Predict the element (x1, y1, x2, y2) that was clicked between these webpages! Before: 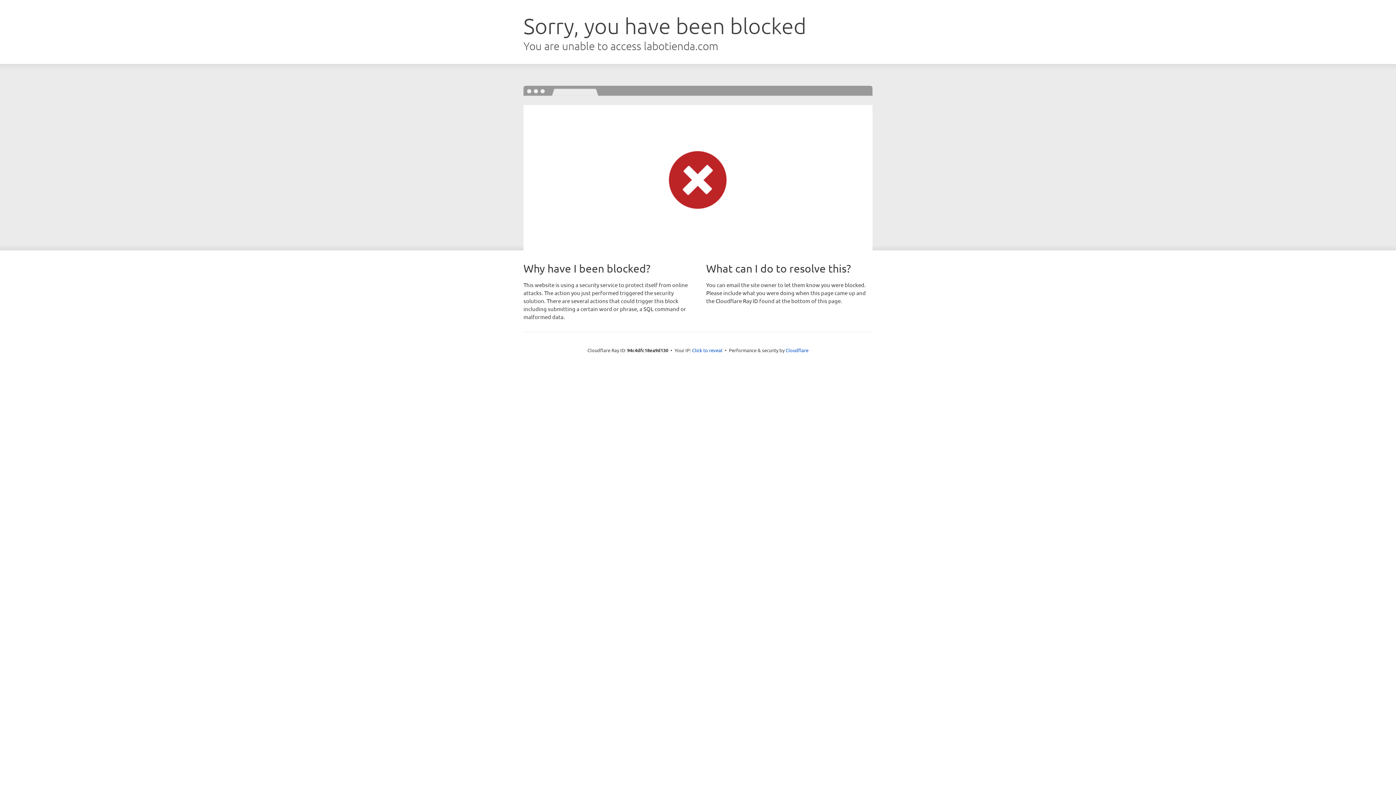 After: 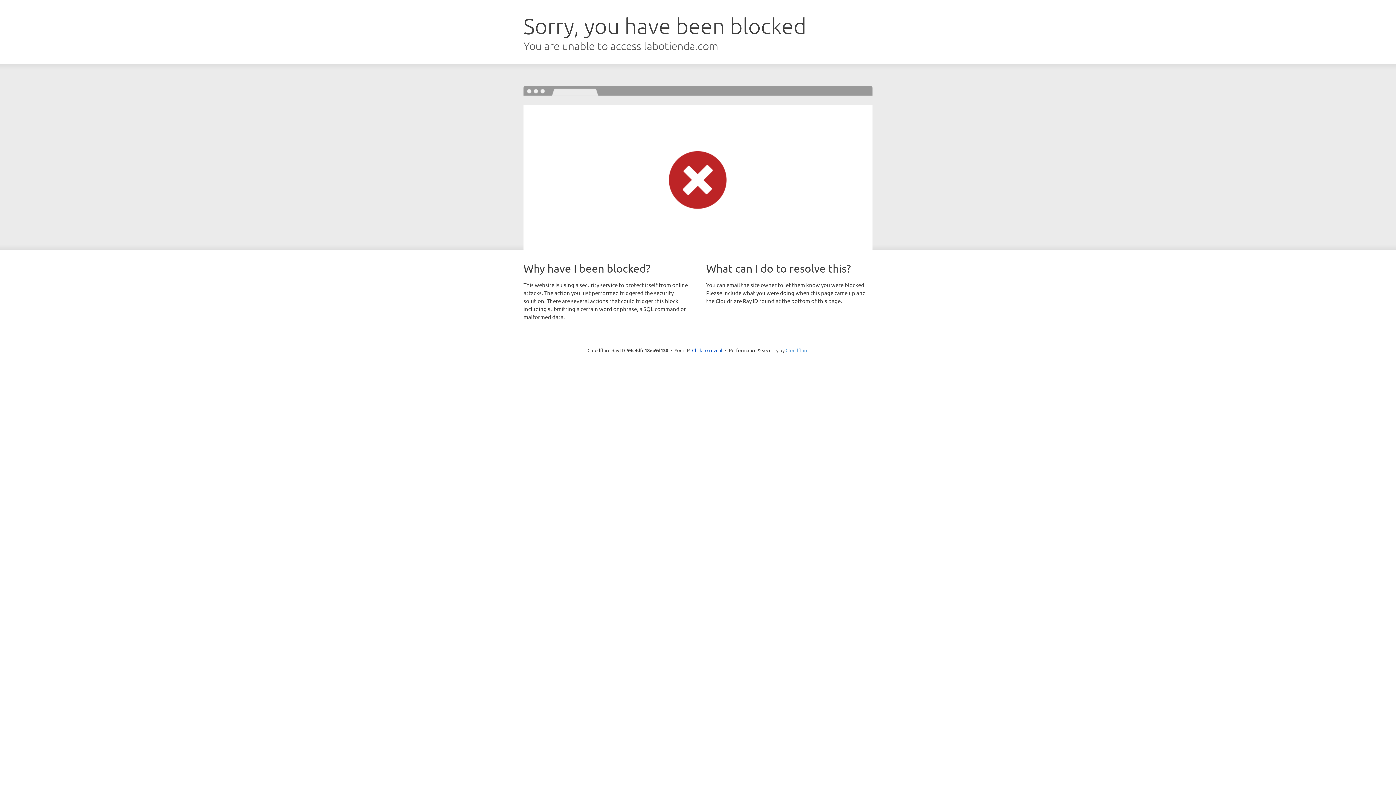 Action: label: Cloudflare bbox: (785, 347, 808, 353)